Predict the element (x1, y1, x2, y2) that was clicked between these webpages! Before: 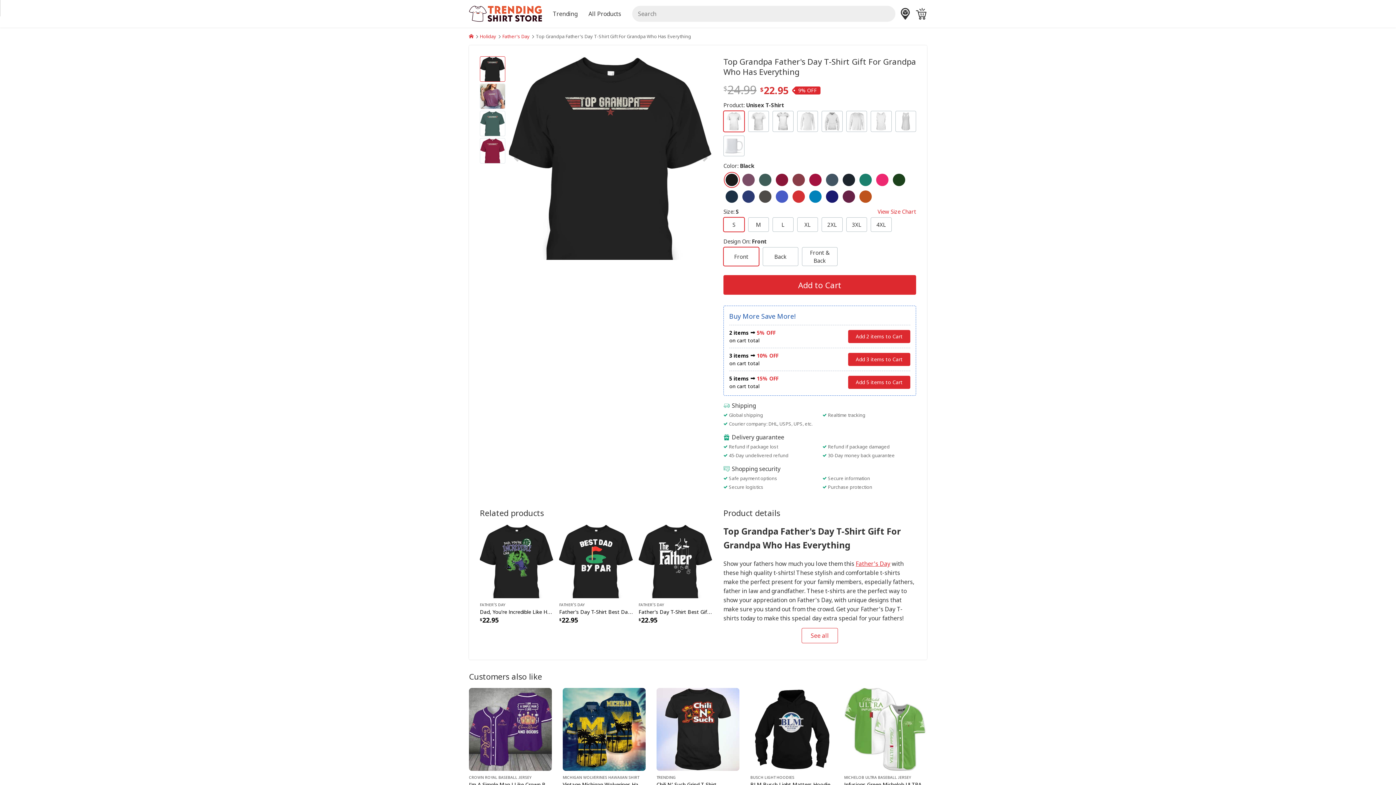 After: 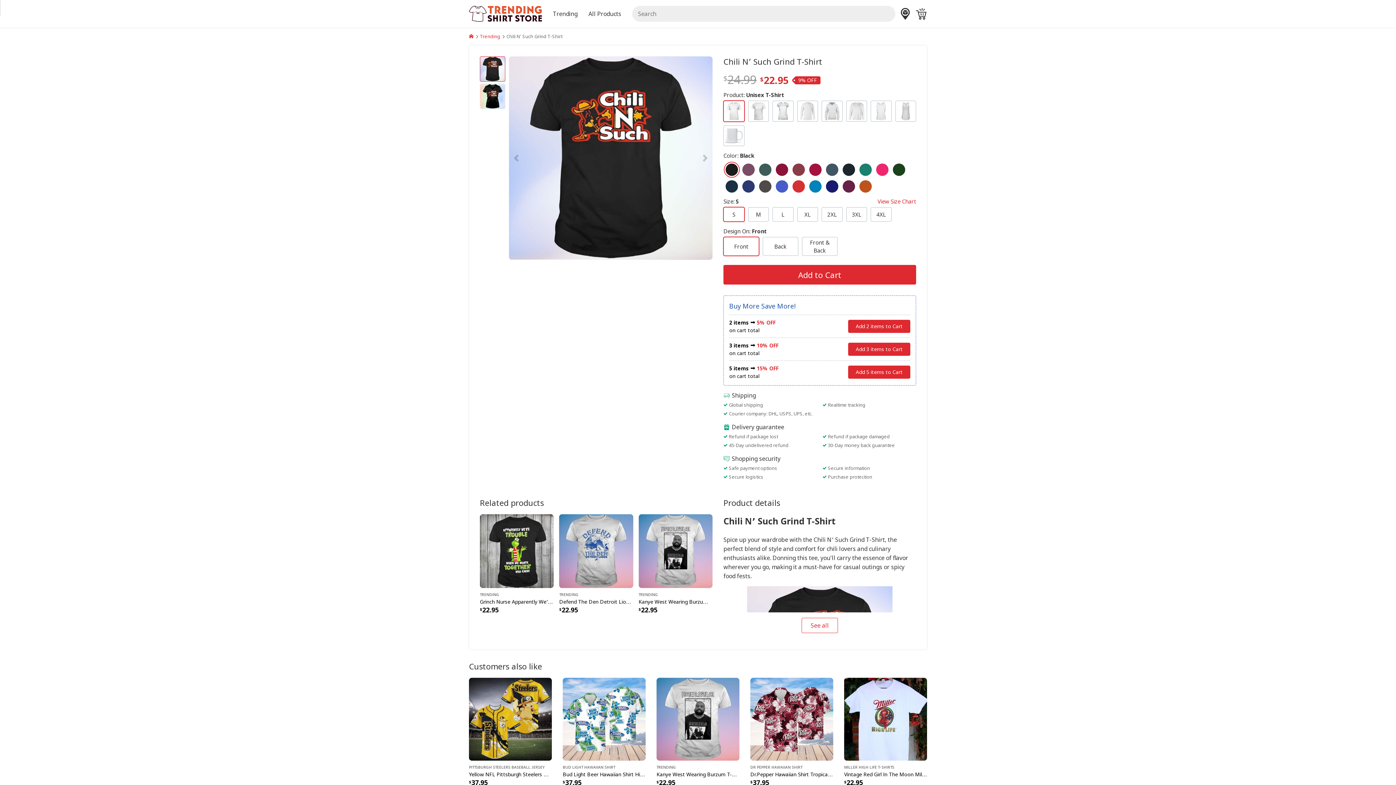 Action: bbox: (656, 725, 739, 733)